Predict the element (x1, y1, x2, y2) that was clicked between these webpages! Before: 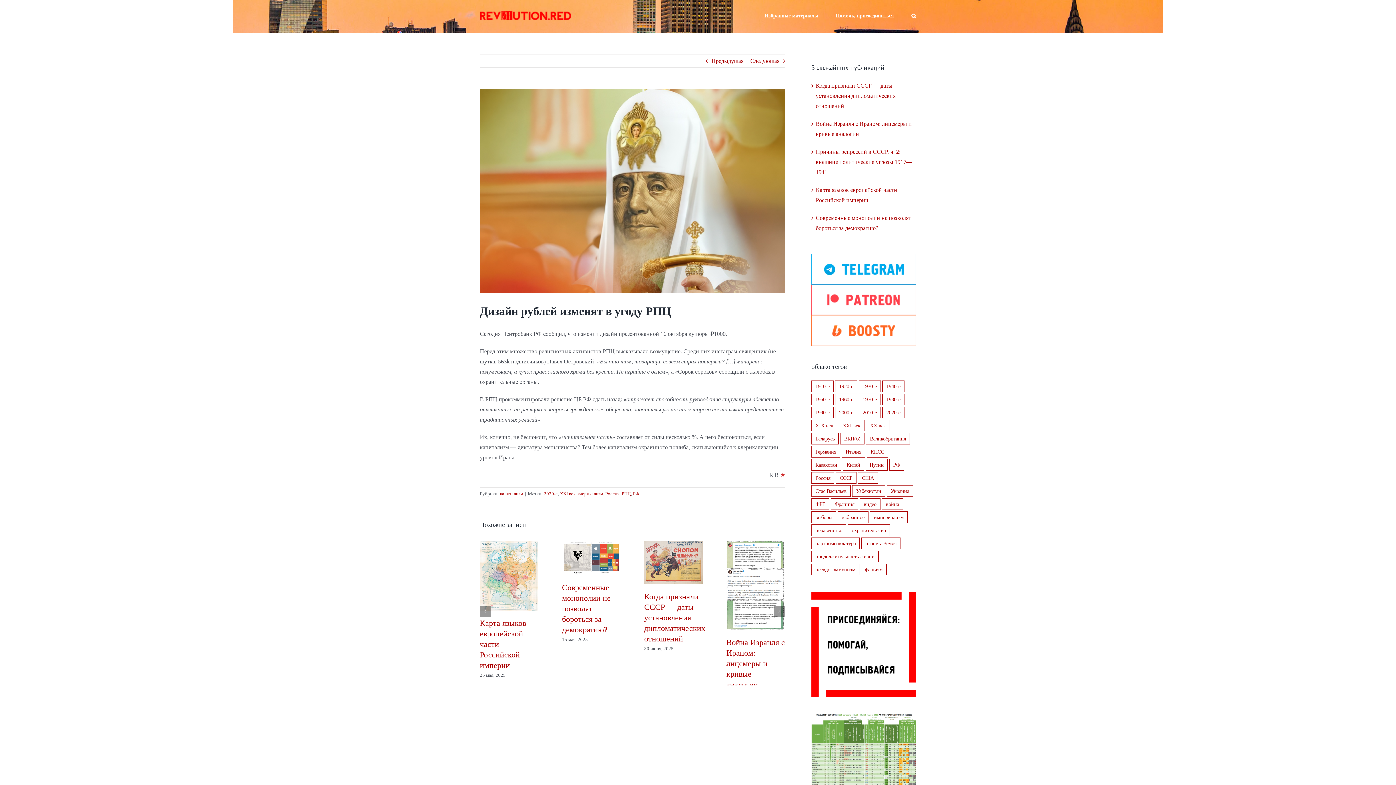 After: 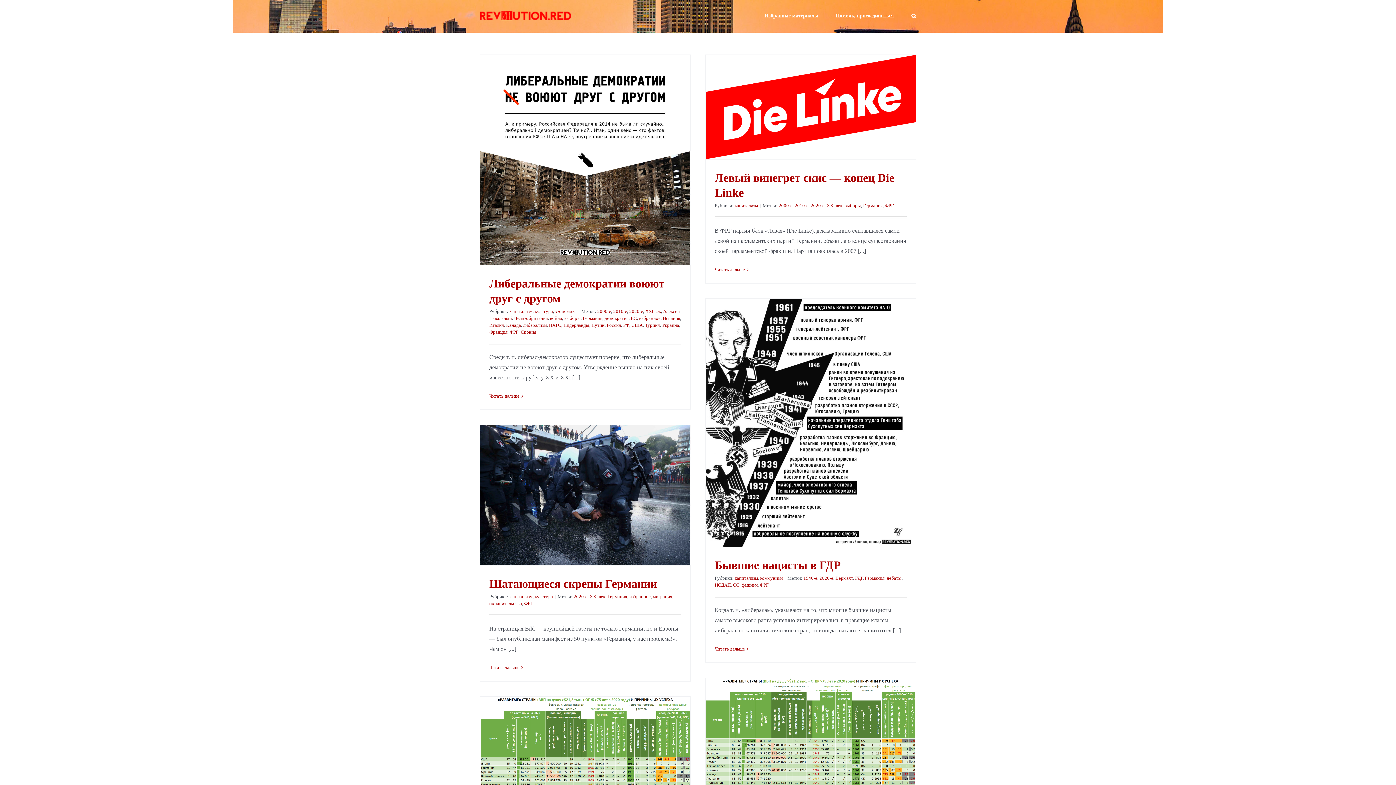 Action: label: ФРГ (13 элементов) bbox: (811, 498, 829, 510)